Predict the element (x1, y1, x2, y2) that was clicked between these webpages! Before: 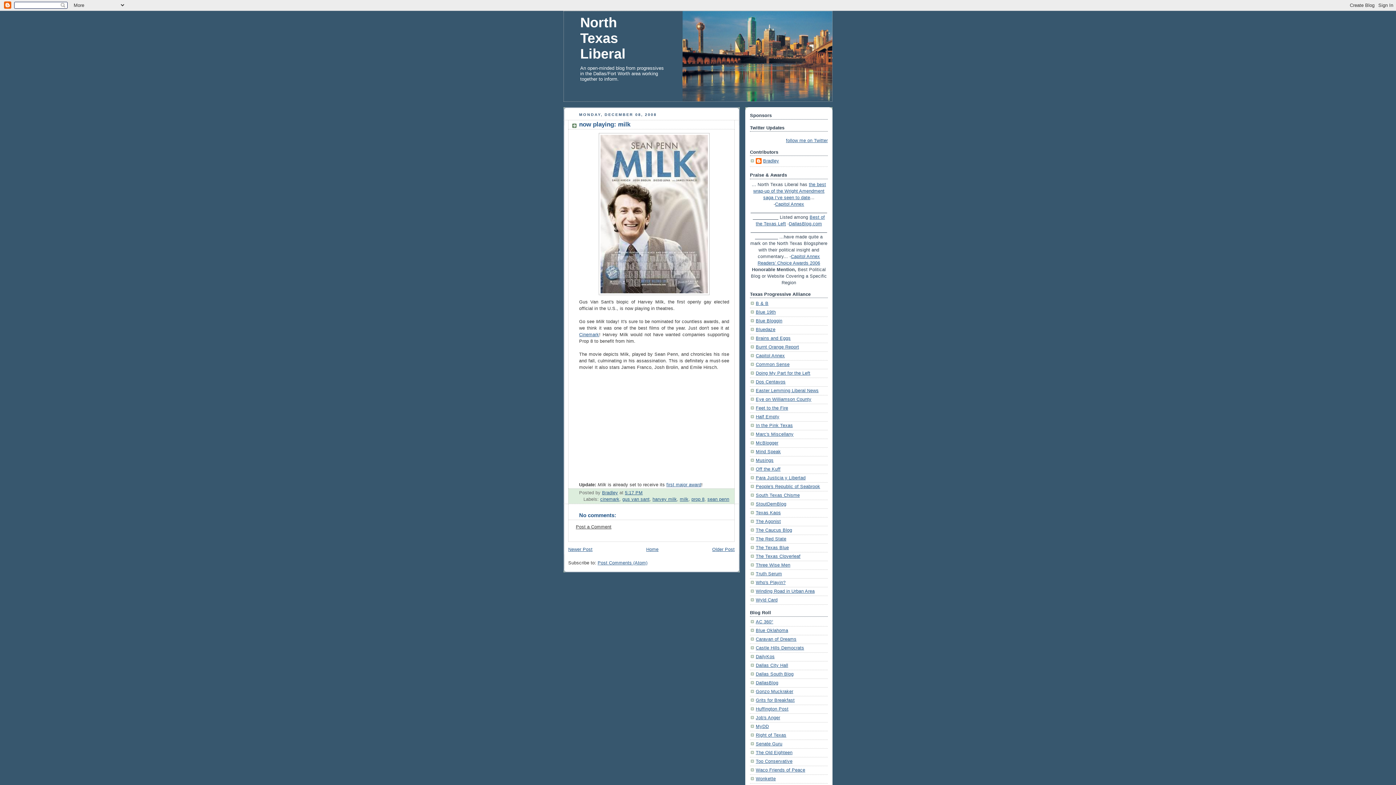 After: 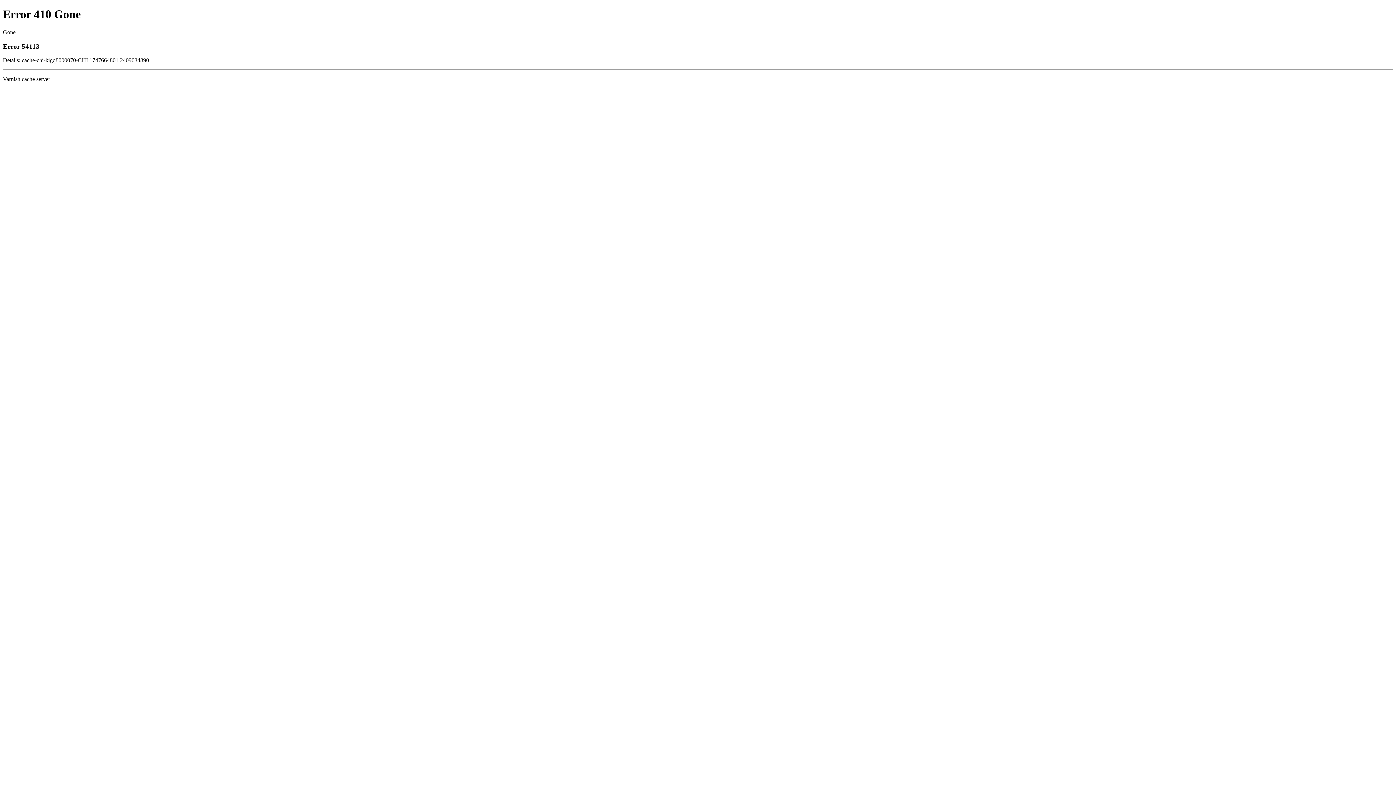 Action: label: AC 360° bbox: (756, 619, 773, 624)